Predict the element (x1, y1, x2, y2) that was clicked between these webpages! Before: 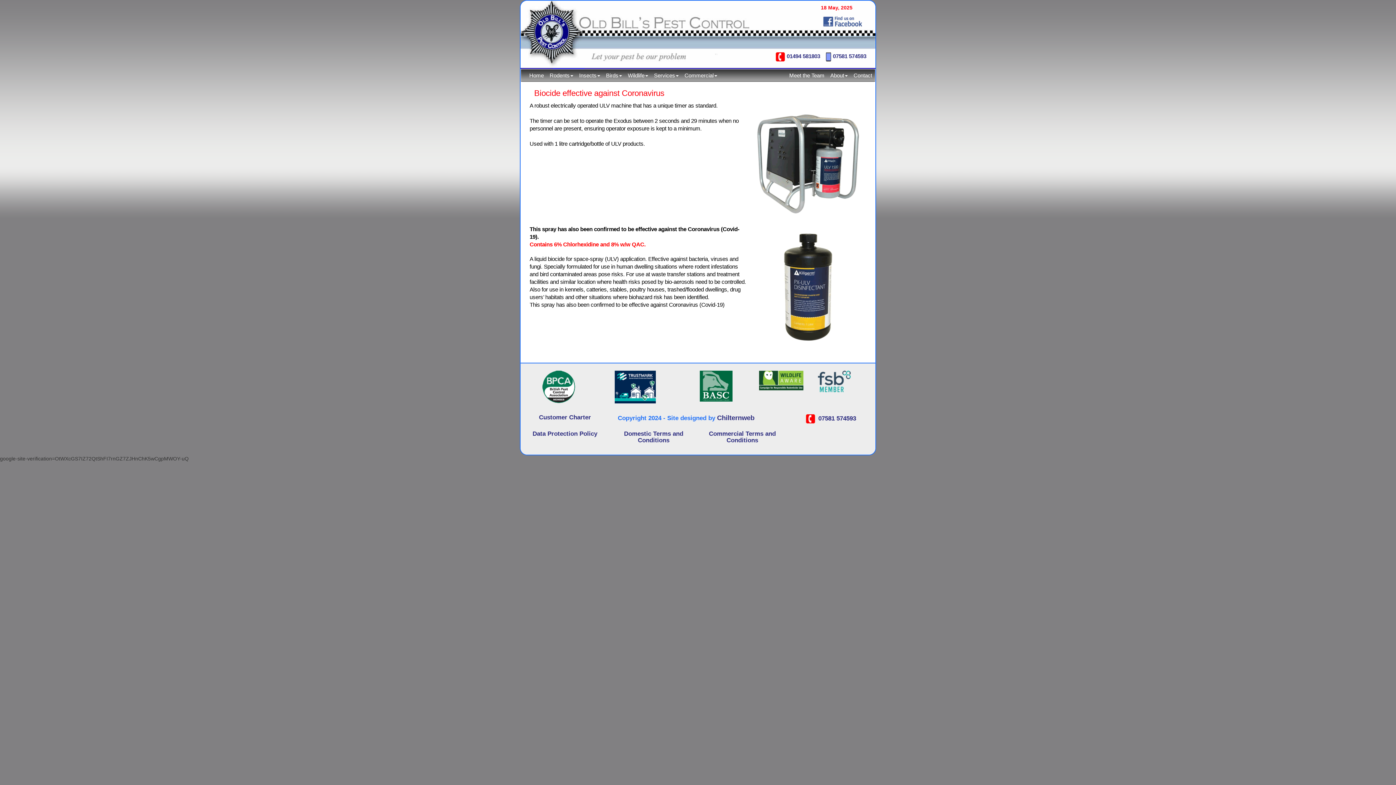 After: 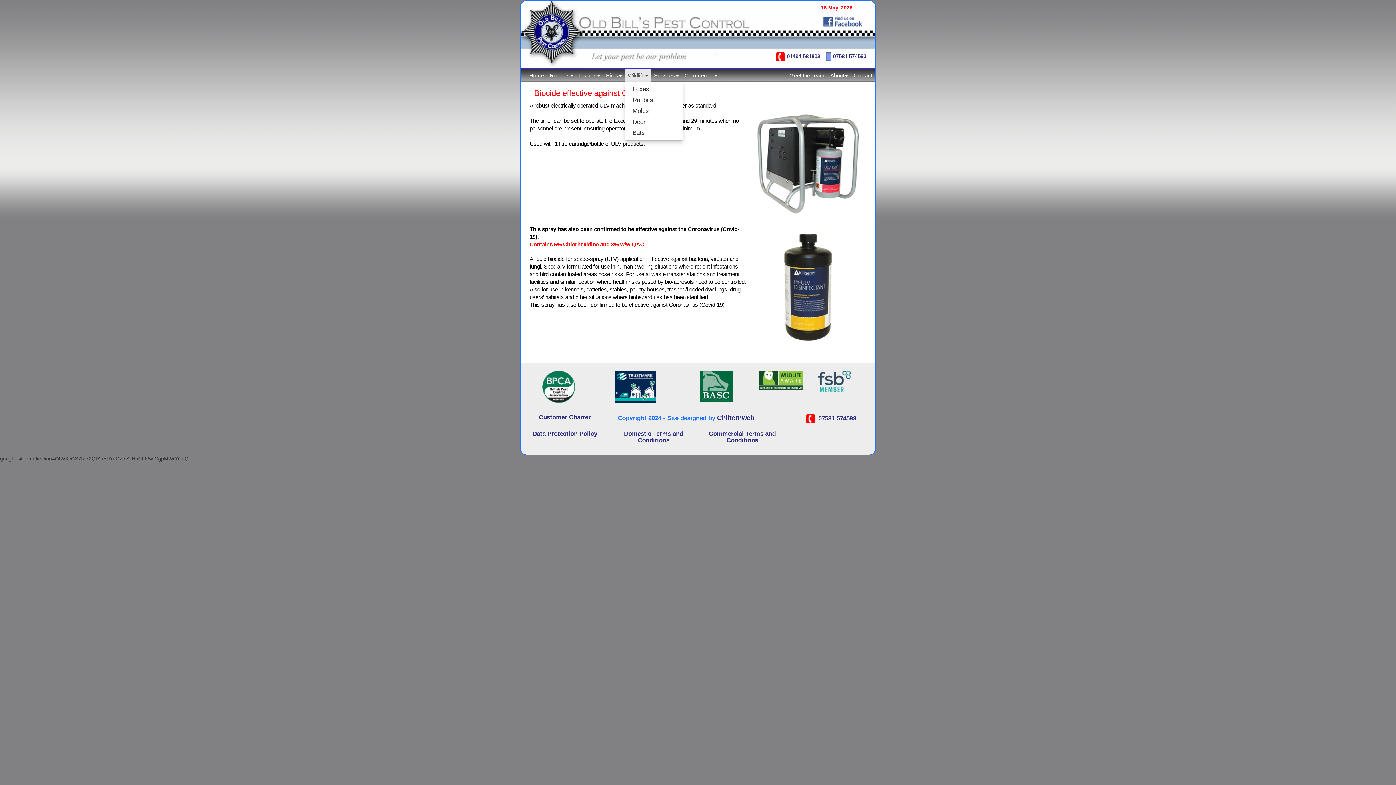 Action: bbox: (625, 69, 651, 81) label: Wildlife